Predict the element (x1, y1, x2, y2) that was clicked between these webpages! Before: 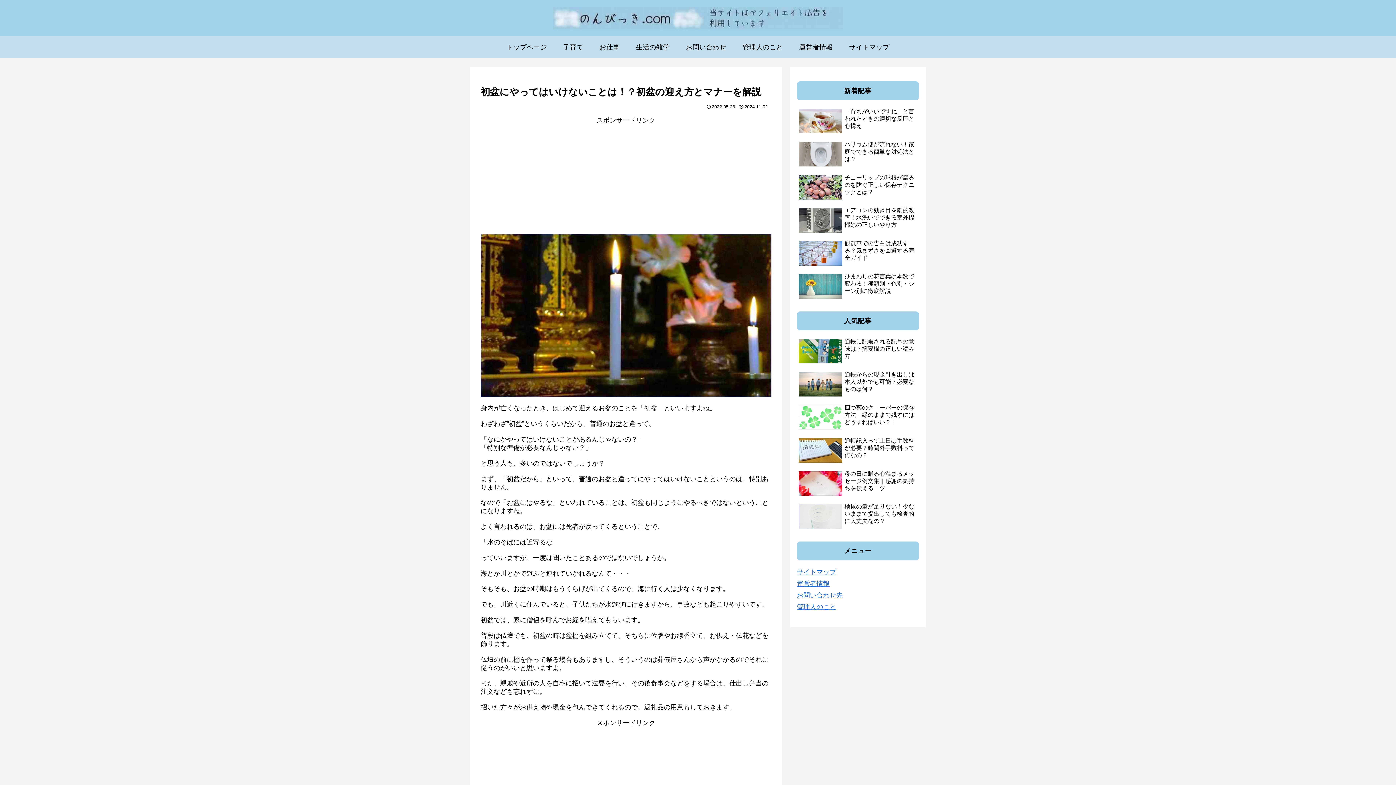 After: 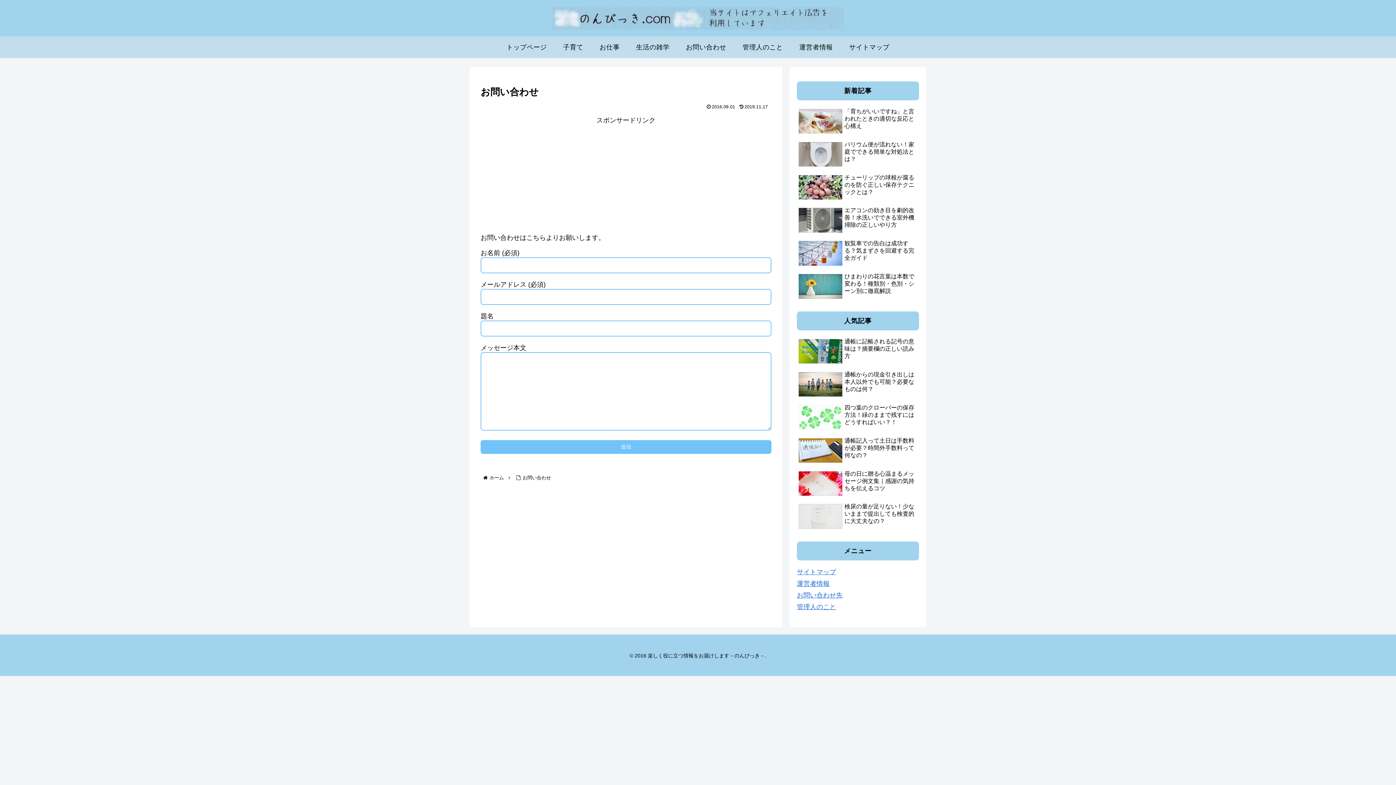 Action: label: お問い合わせ bbox: (678, 36, 734, 58)